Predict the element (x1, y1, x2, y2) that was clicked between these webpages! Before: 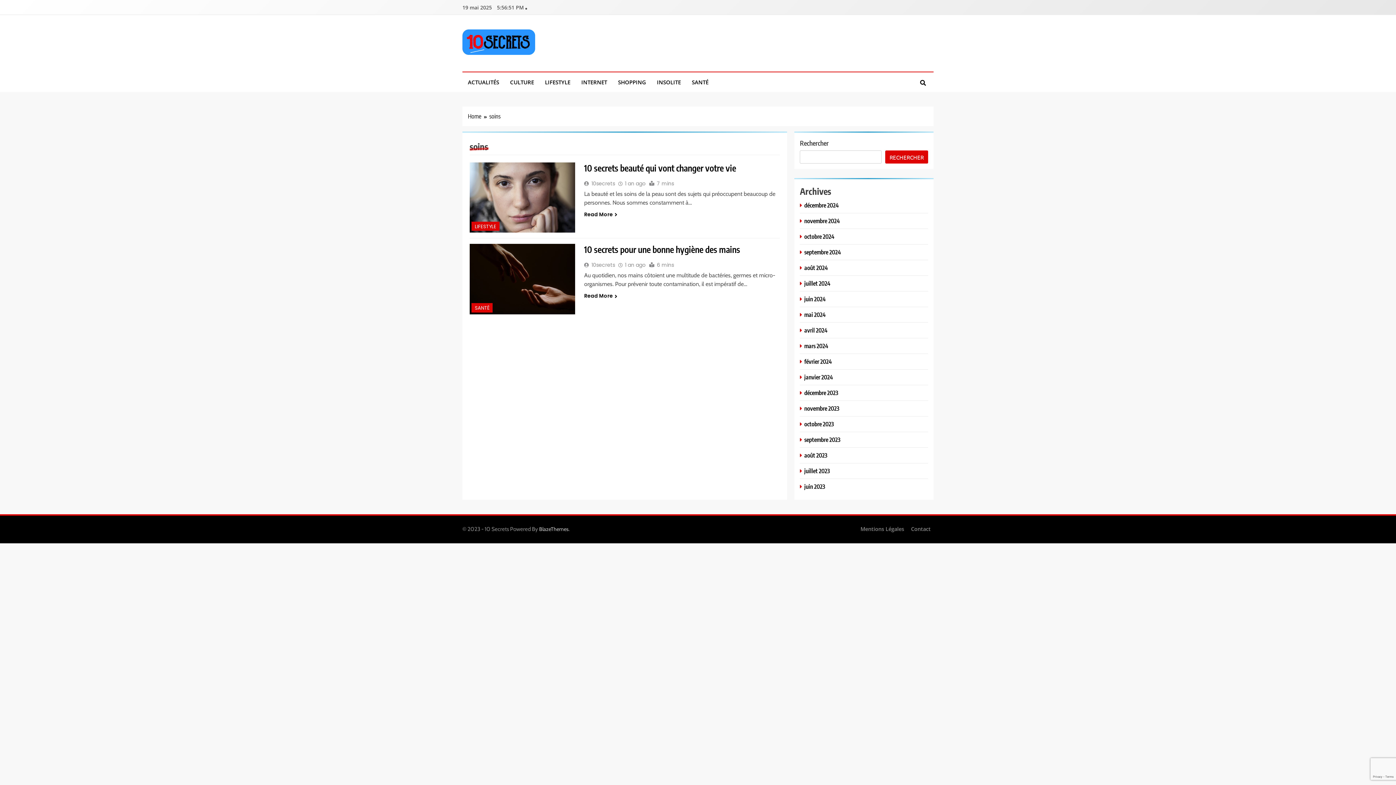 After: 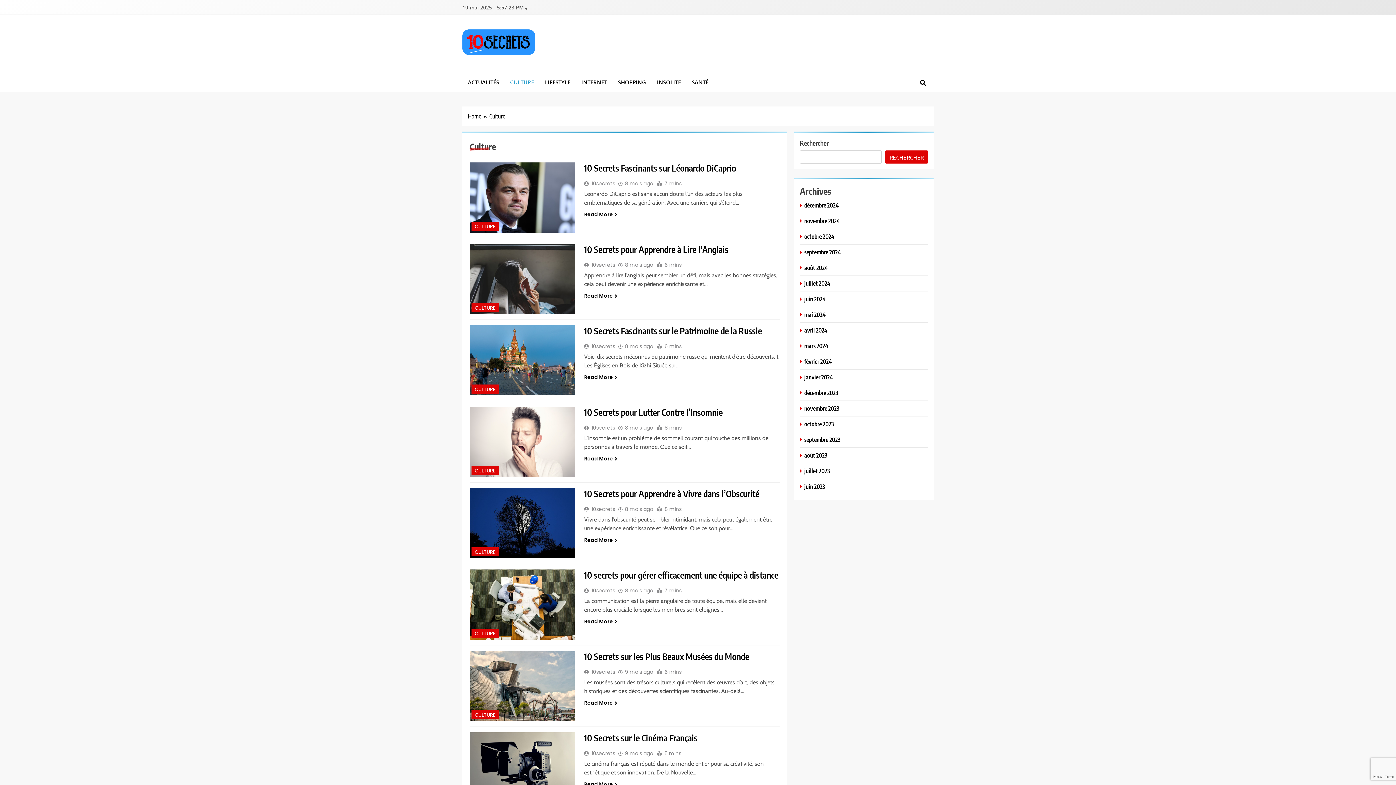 Action: bbox: (504, 72, 539, 92) label: CULTURE